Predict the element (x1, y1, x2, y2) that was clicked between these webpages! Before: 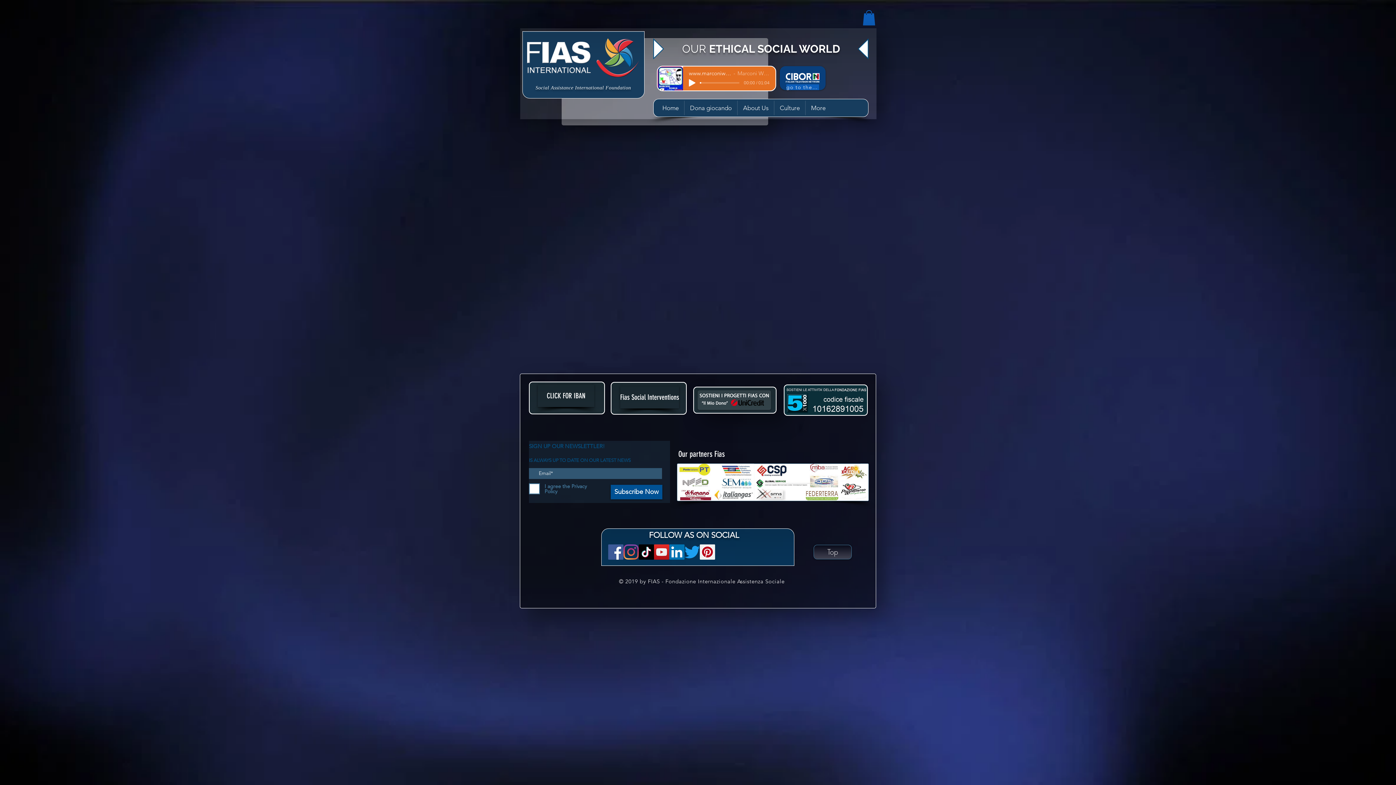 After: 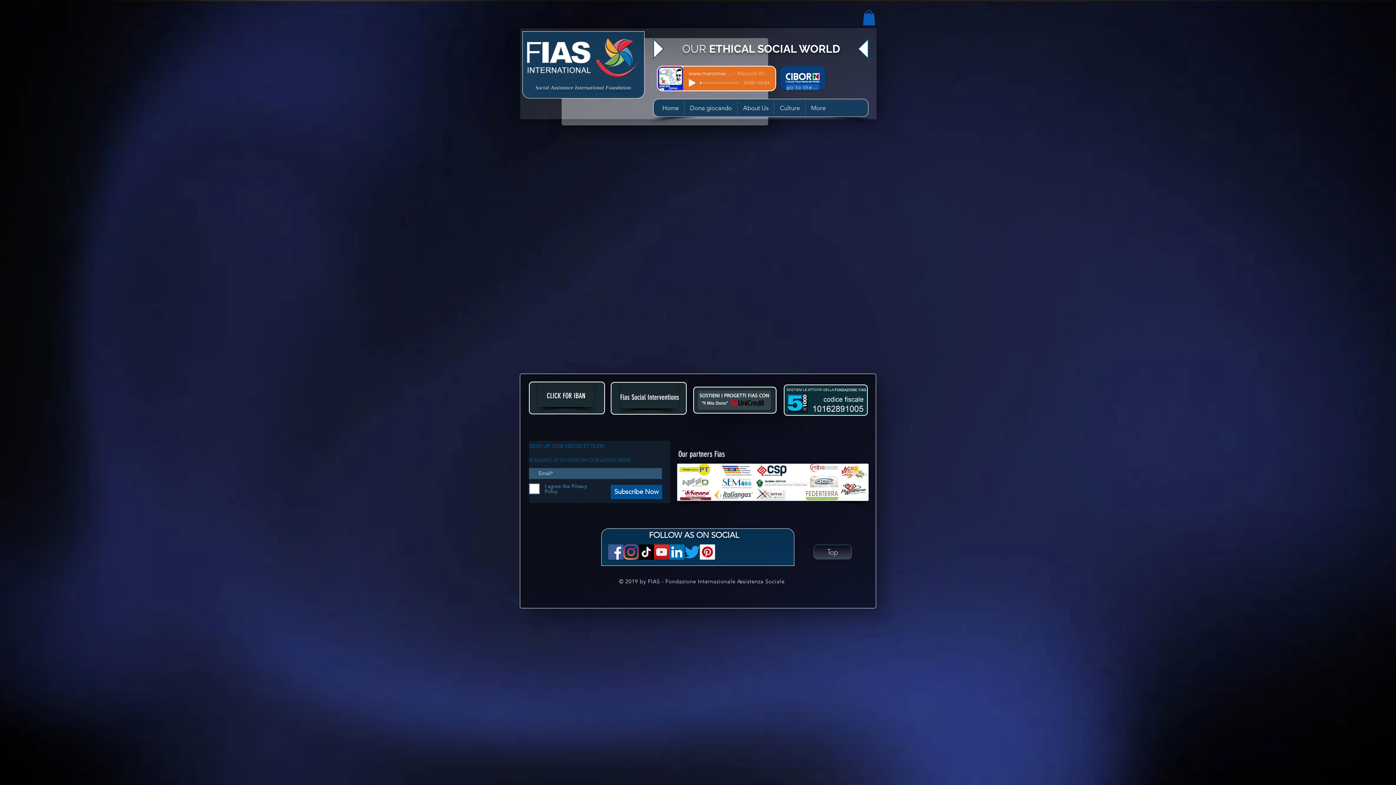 Action: bbox: (684, 544, 700, 559) label: cinguettio